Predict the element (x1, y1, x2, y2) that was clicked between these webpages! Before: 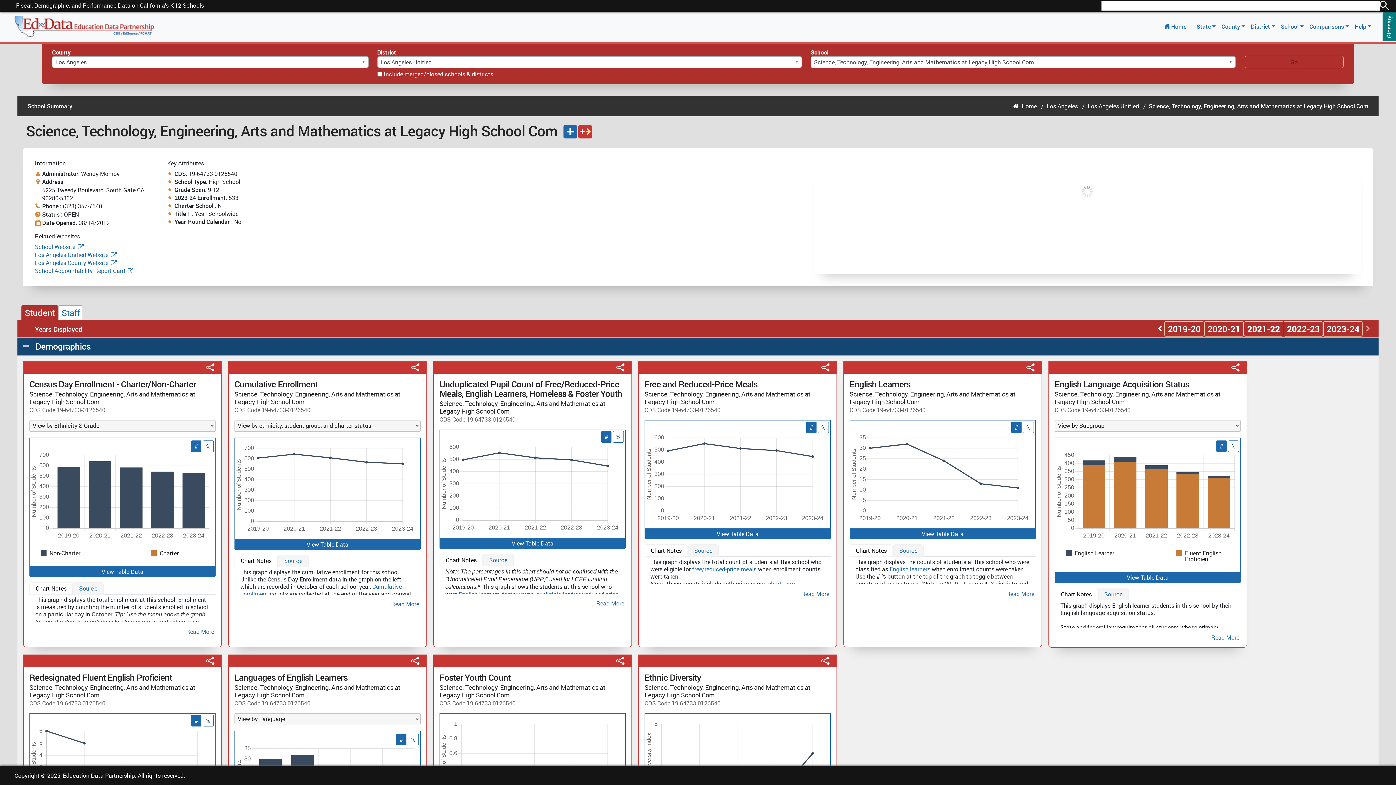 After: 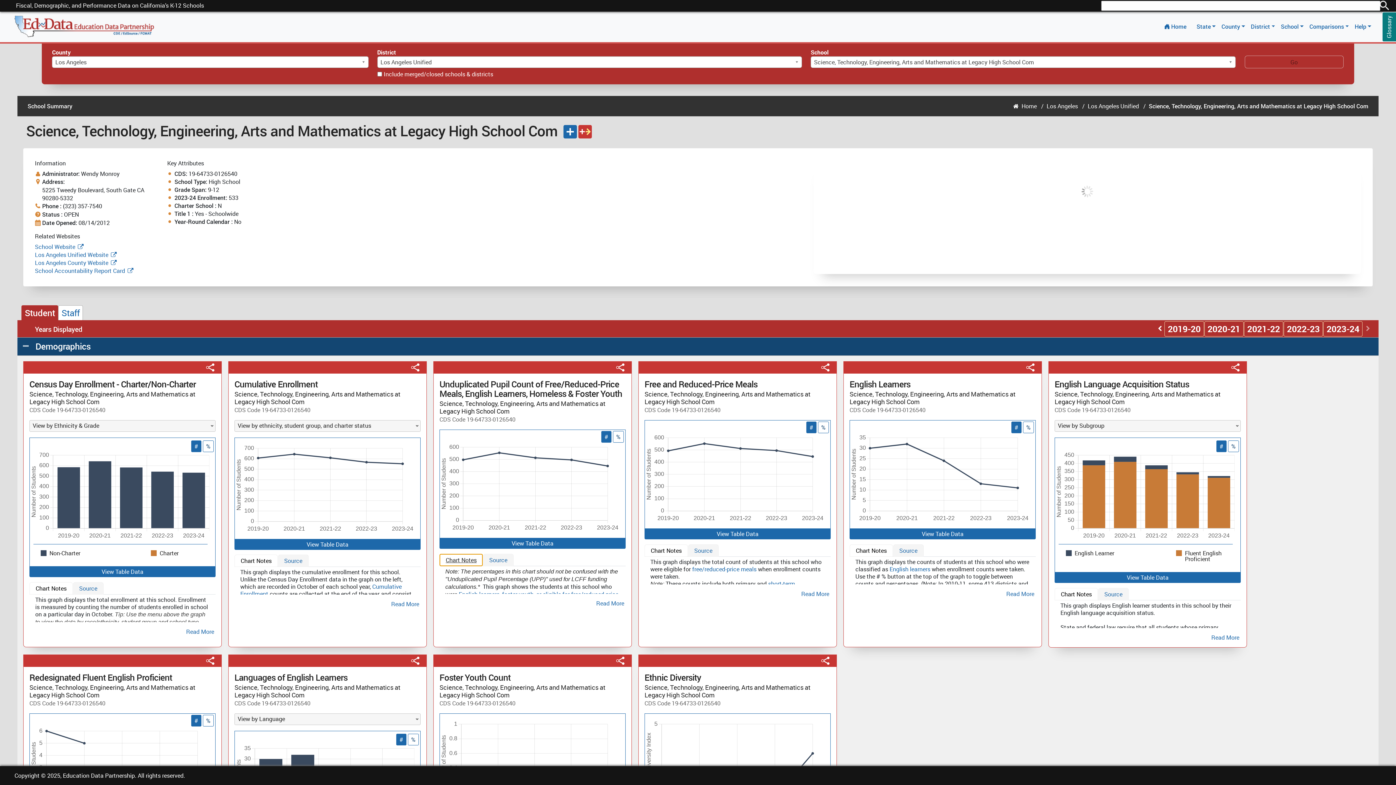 Action: bbox: (439, 554, 482, 566) label: Chart Notes